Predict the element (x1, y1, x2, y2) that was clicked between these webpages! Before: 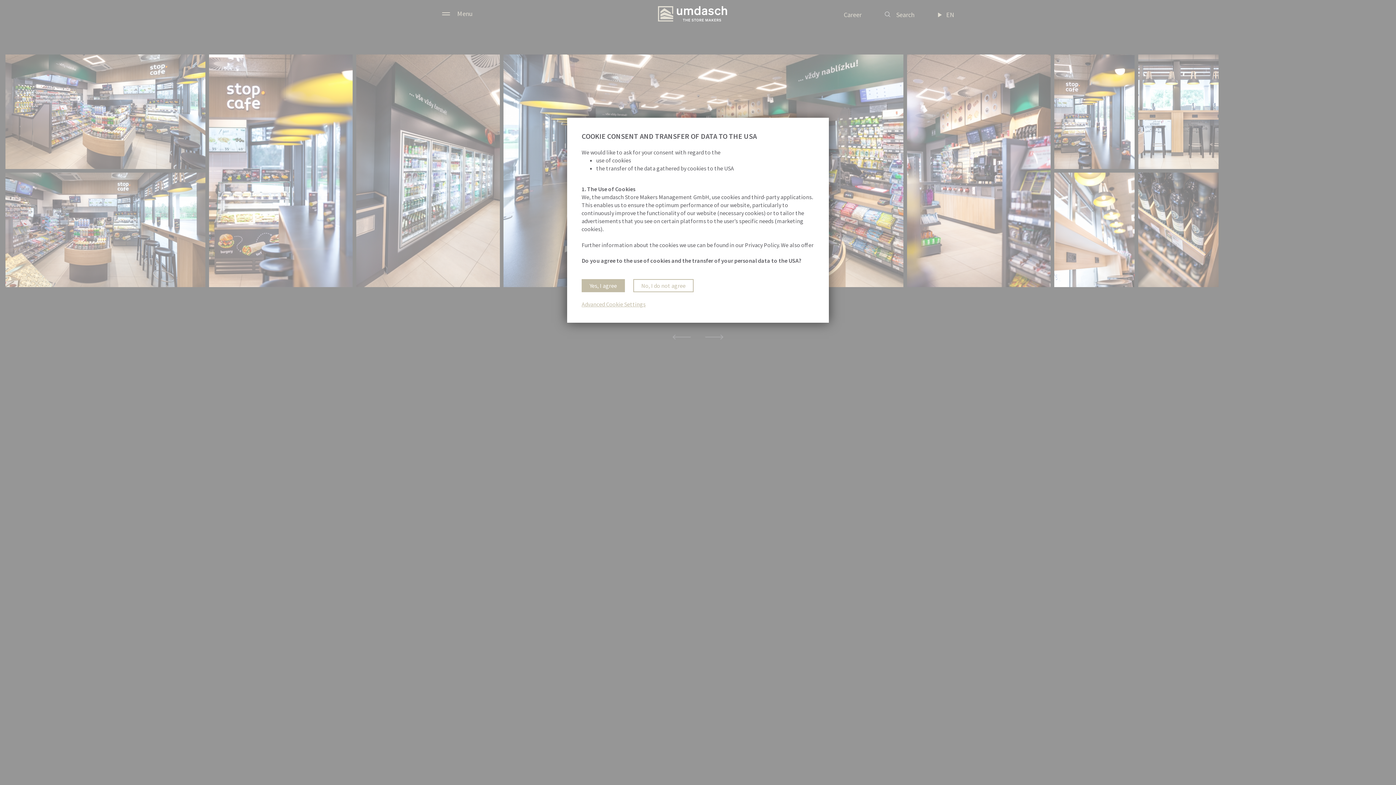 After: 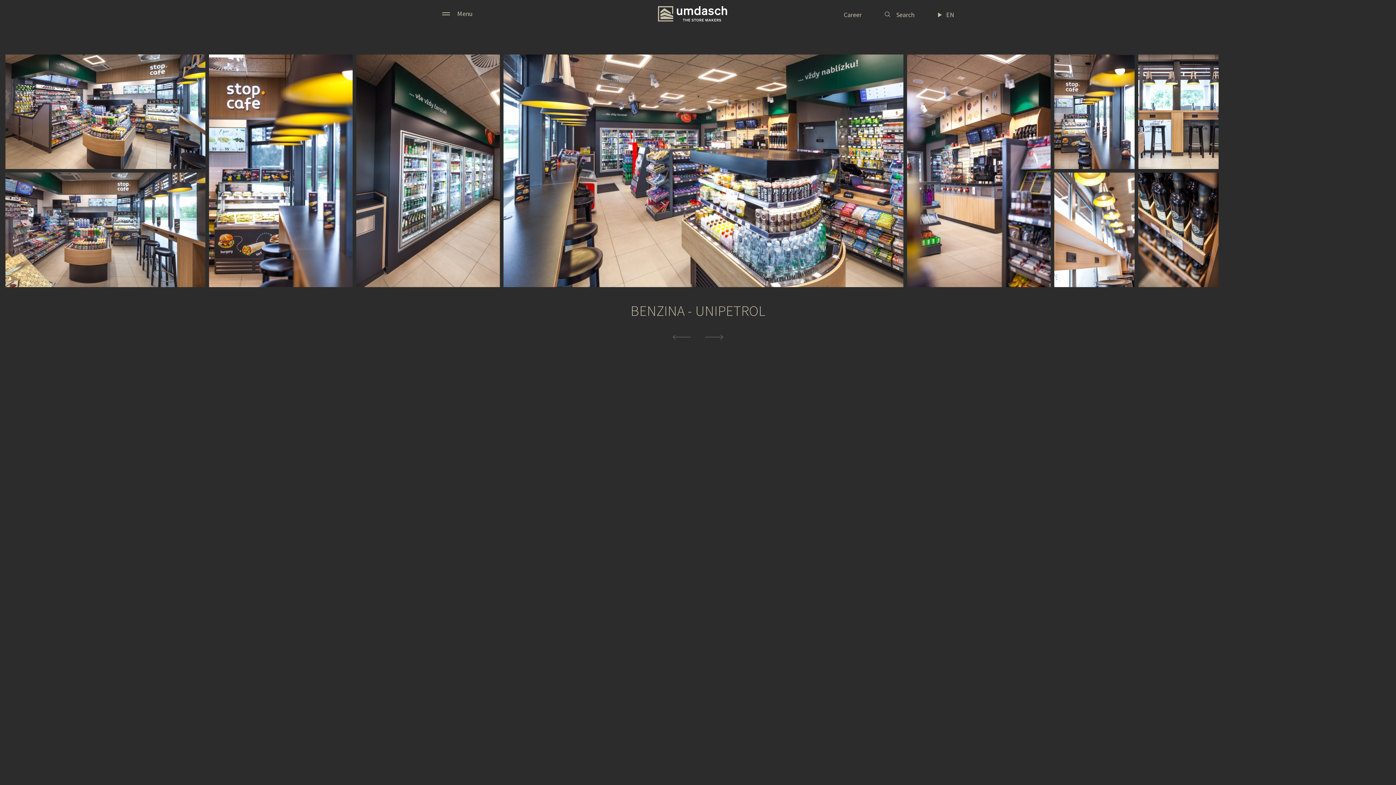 Action: bbox: (581, 279, 625, 292) label: Yes, I agree